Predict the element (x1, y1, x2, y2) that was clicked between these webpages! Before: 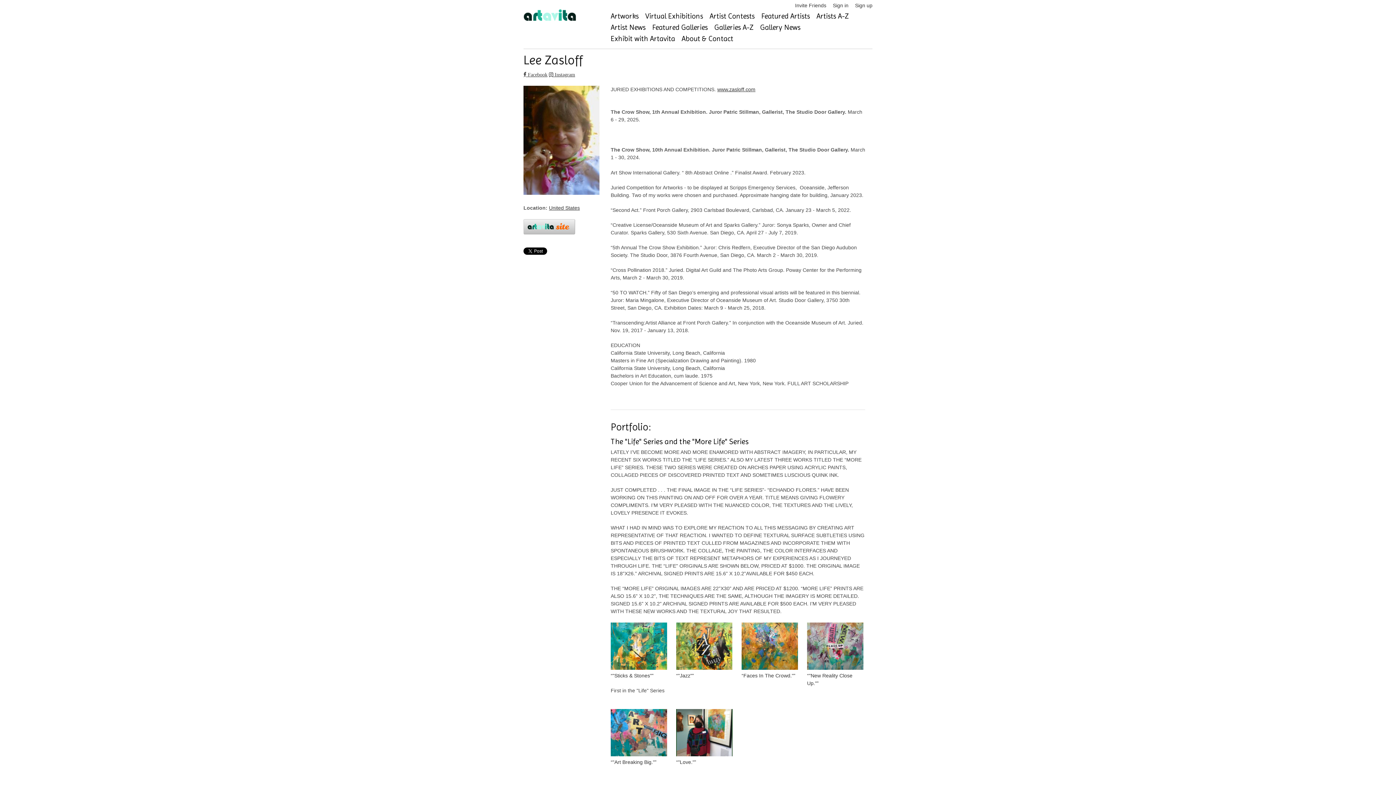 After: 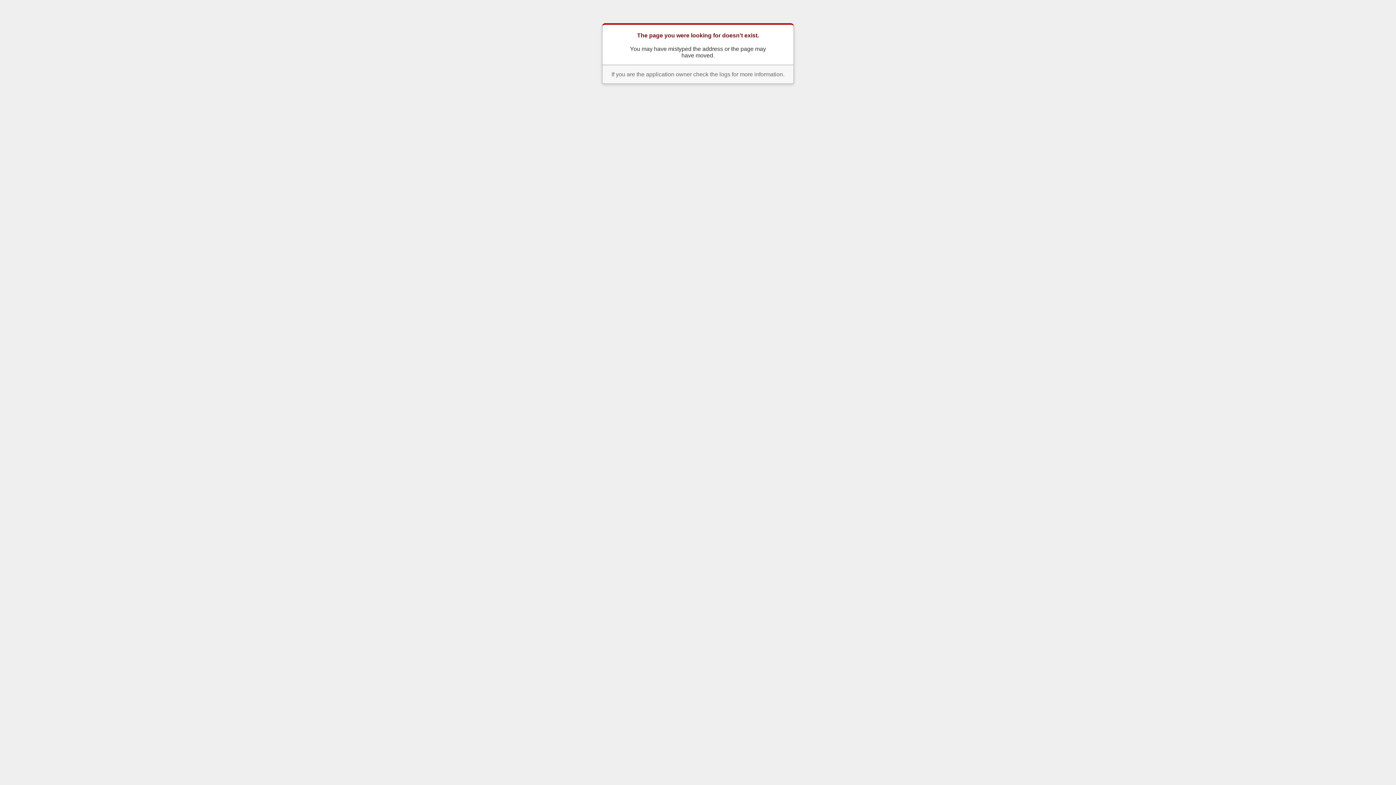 Action: label:  Instagram bbox: (549, 72, 575, 77)